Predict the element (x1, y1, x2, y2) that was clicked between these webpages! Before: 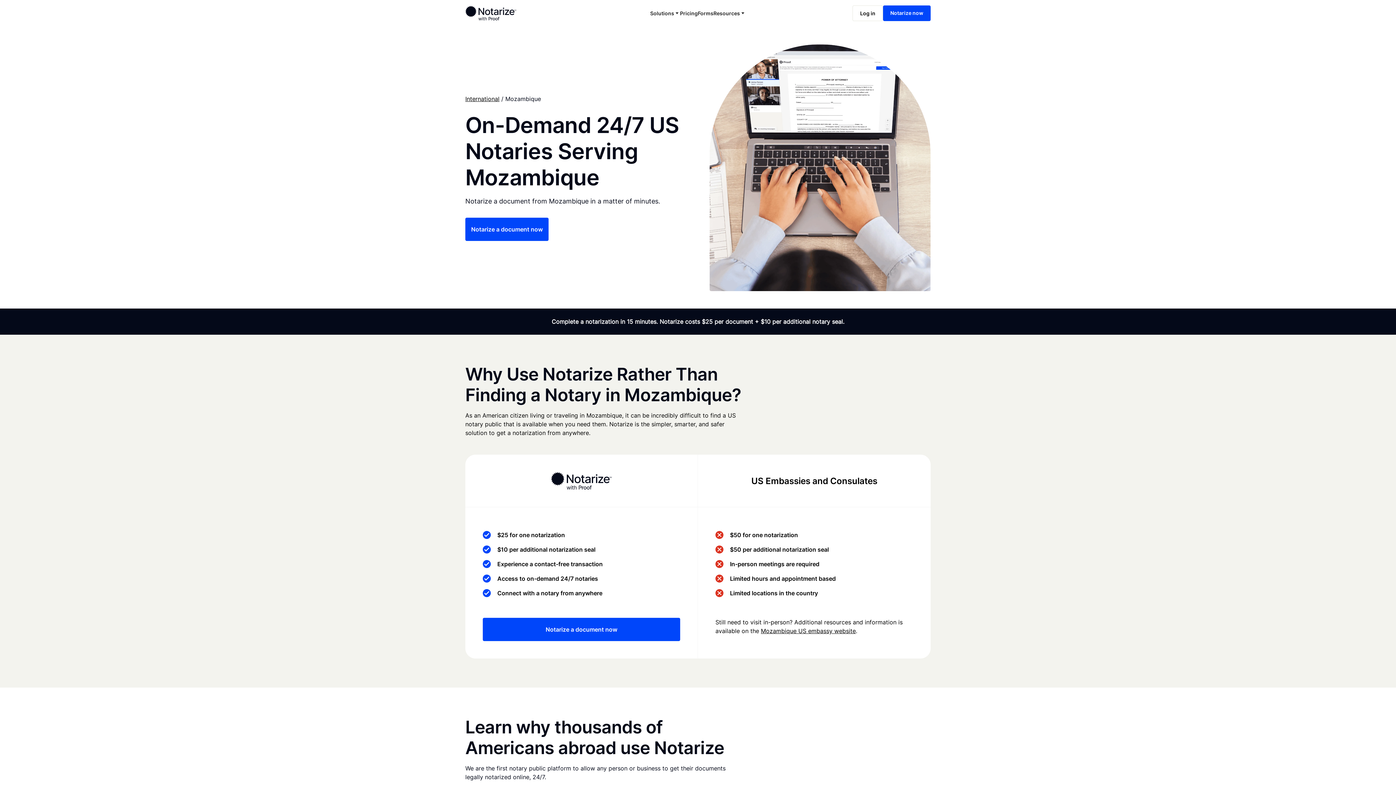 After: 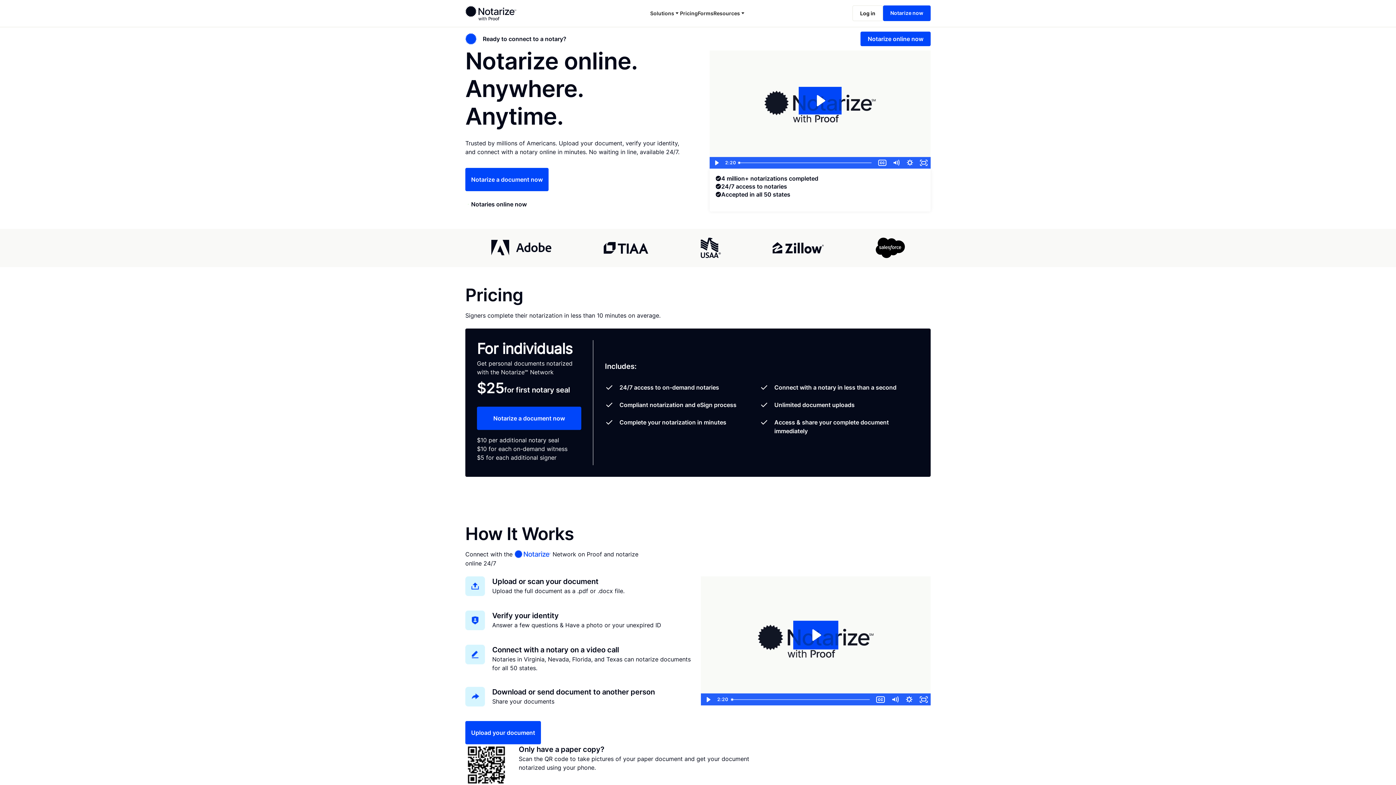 Action: label: home bbox: (465, 5, 562, 20)